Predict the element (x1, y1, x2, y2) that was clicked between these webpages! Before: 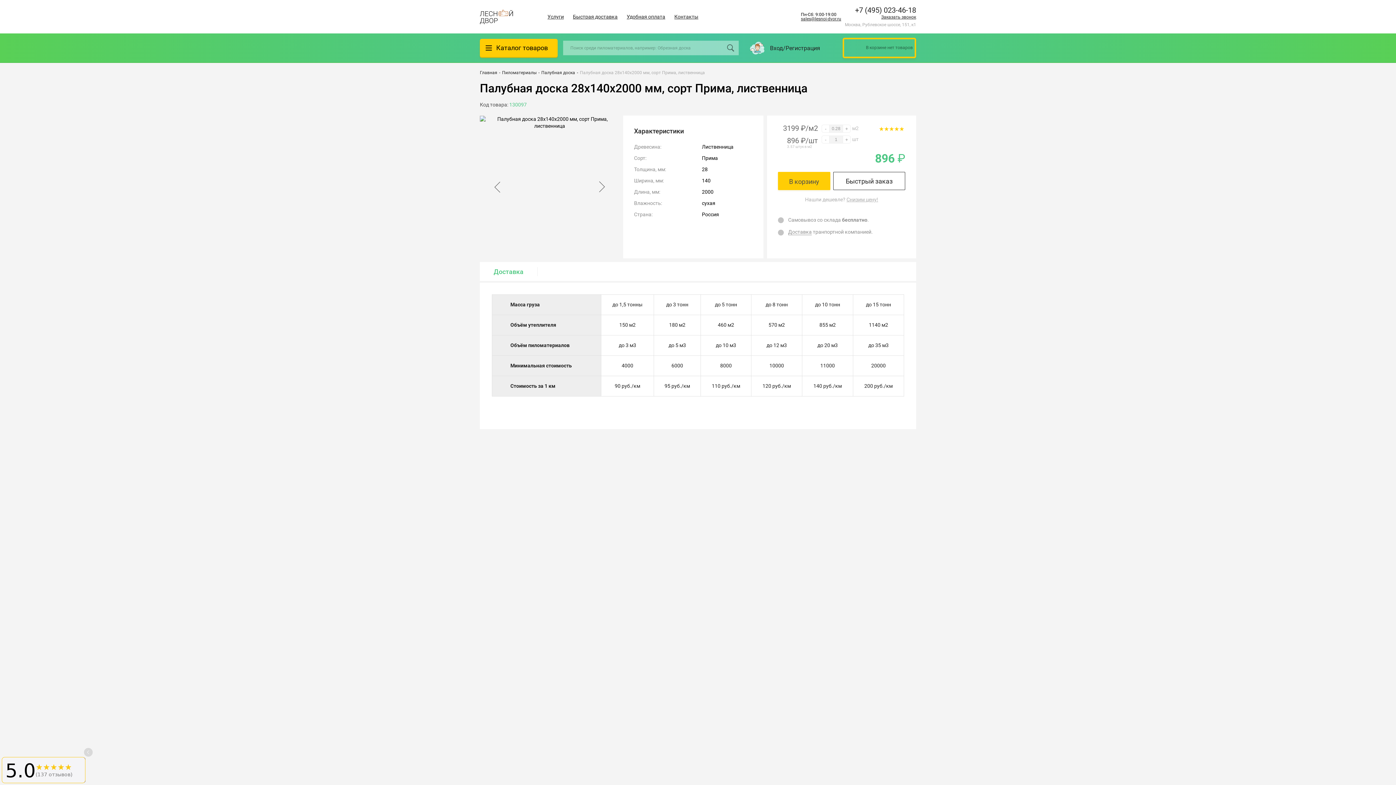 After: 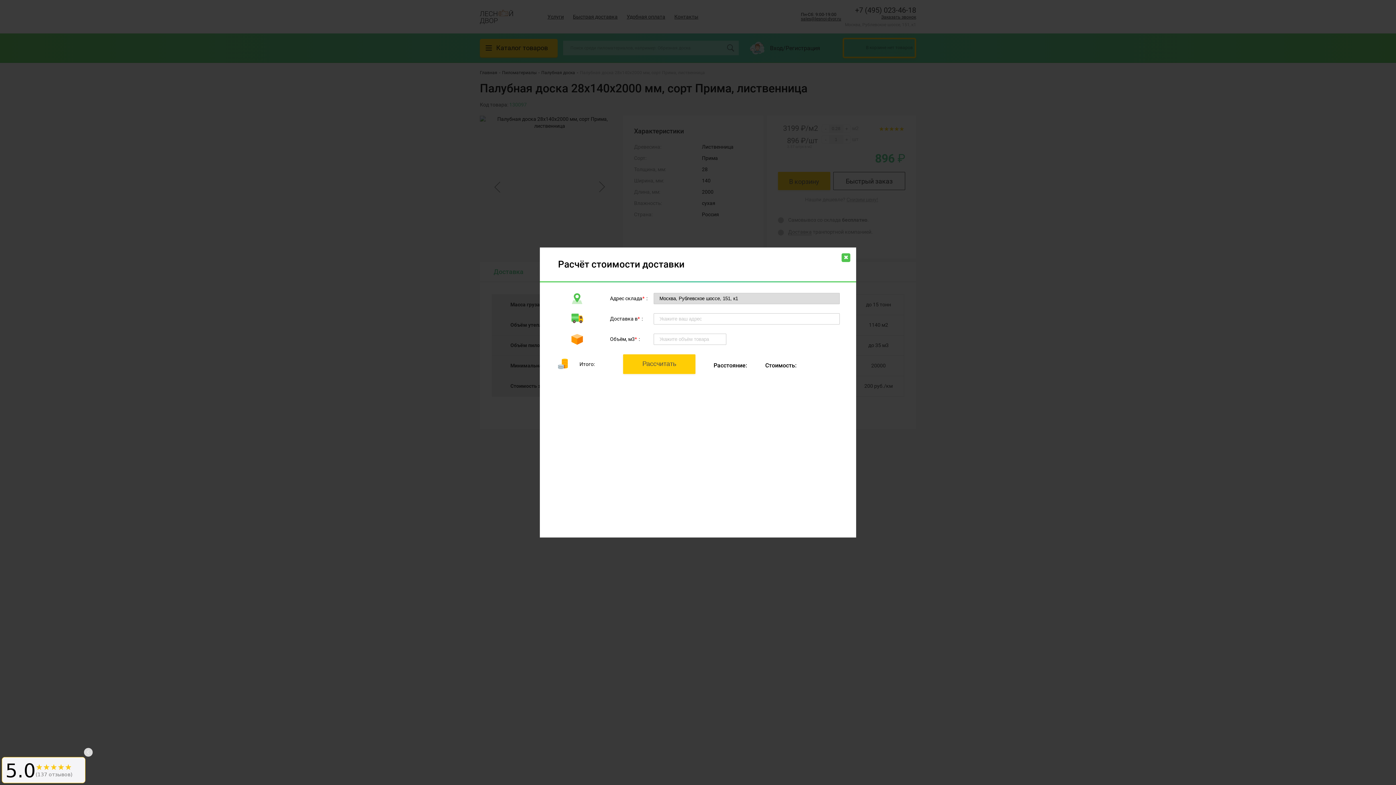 Action: bbox: (788, 229, 812, 235) label: Доставка